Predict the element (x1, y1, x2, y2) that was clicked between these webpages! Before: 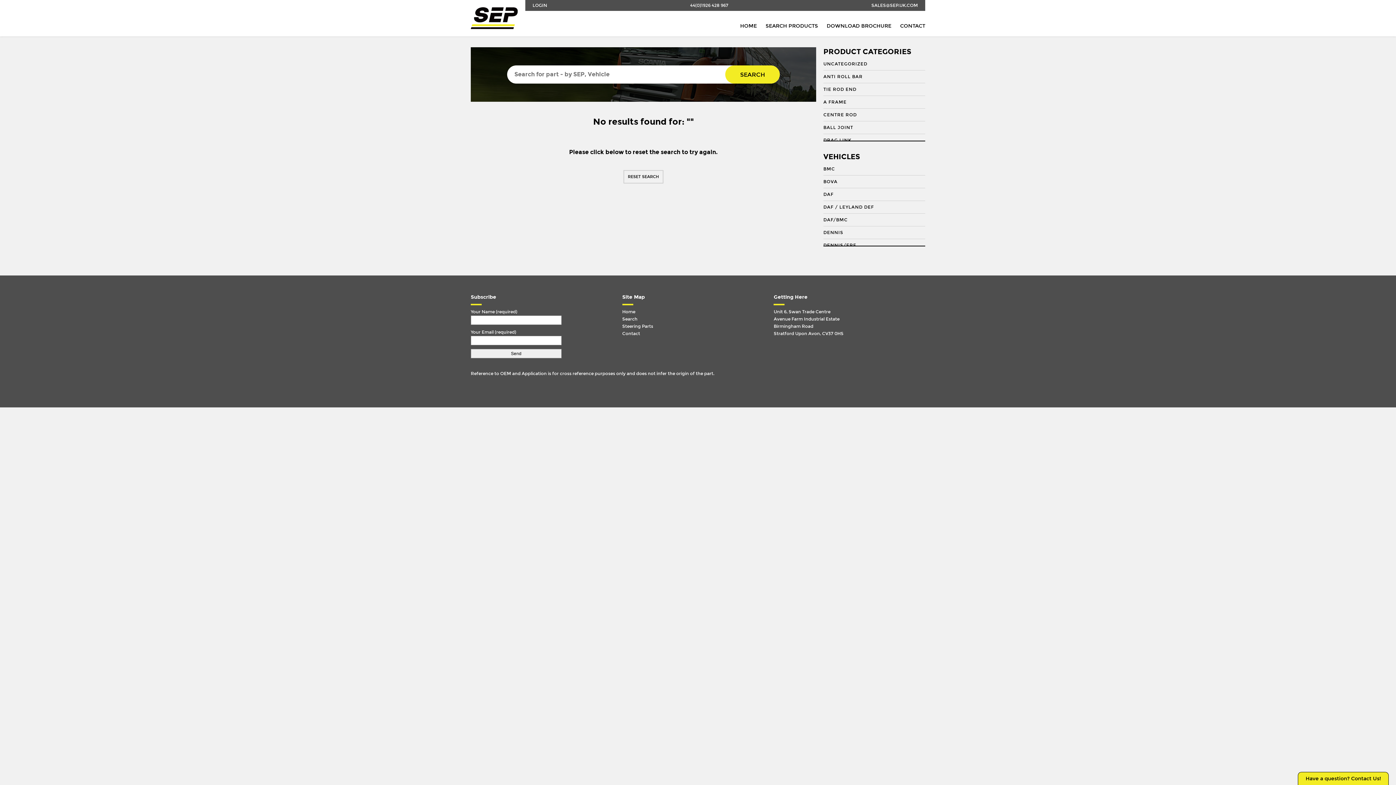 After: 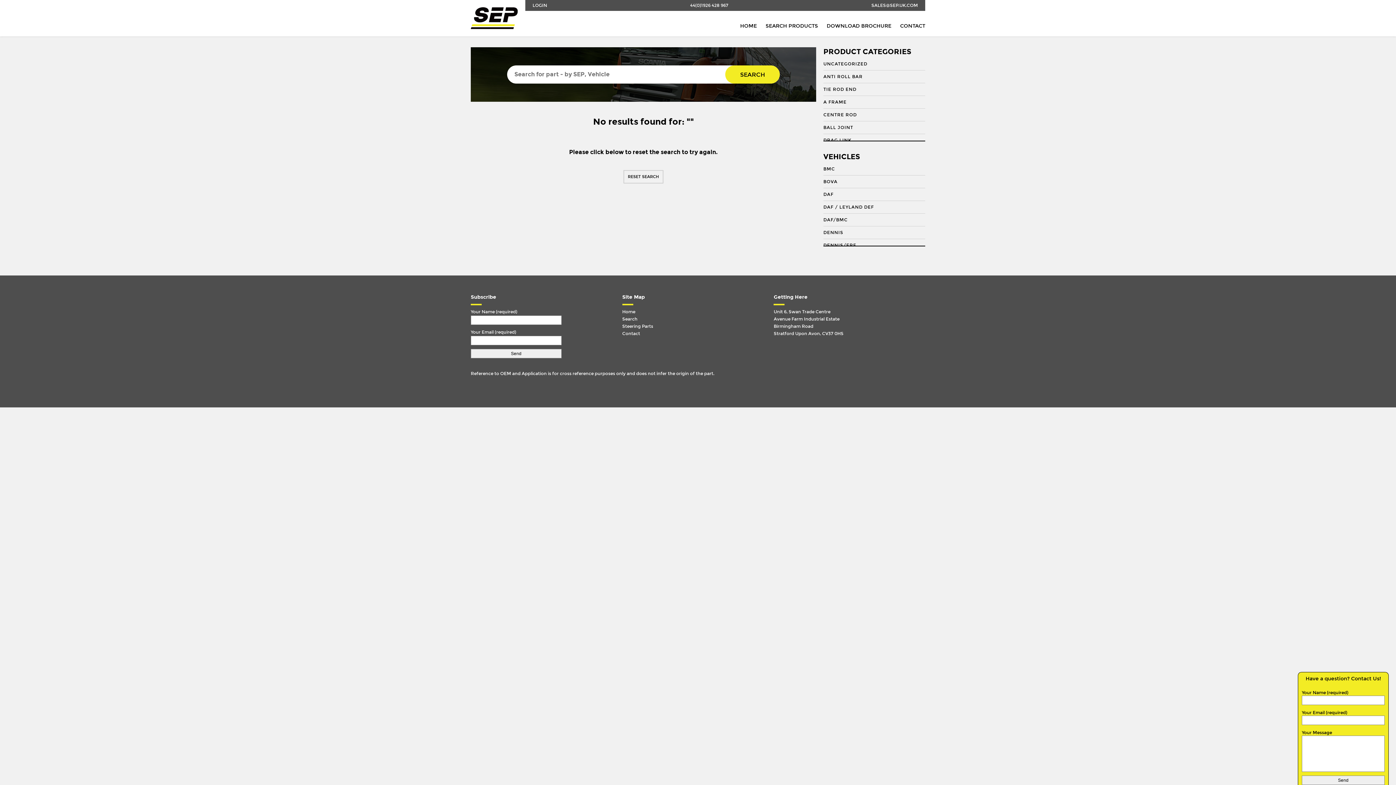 Action: label: Have a question? Contact Us! bbox: (1298, 772, 1388, 785)